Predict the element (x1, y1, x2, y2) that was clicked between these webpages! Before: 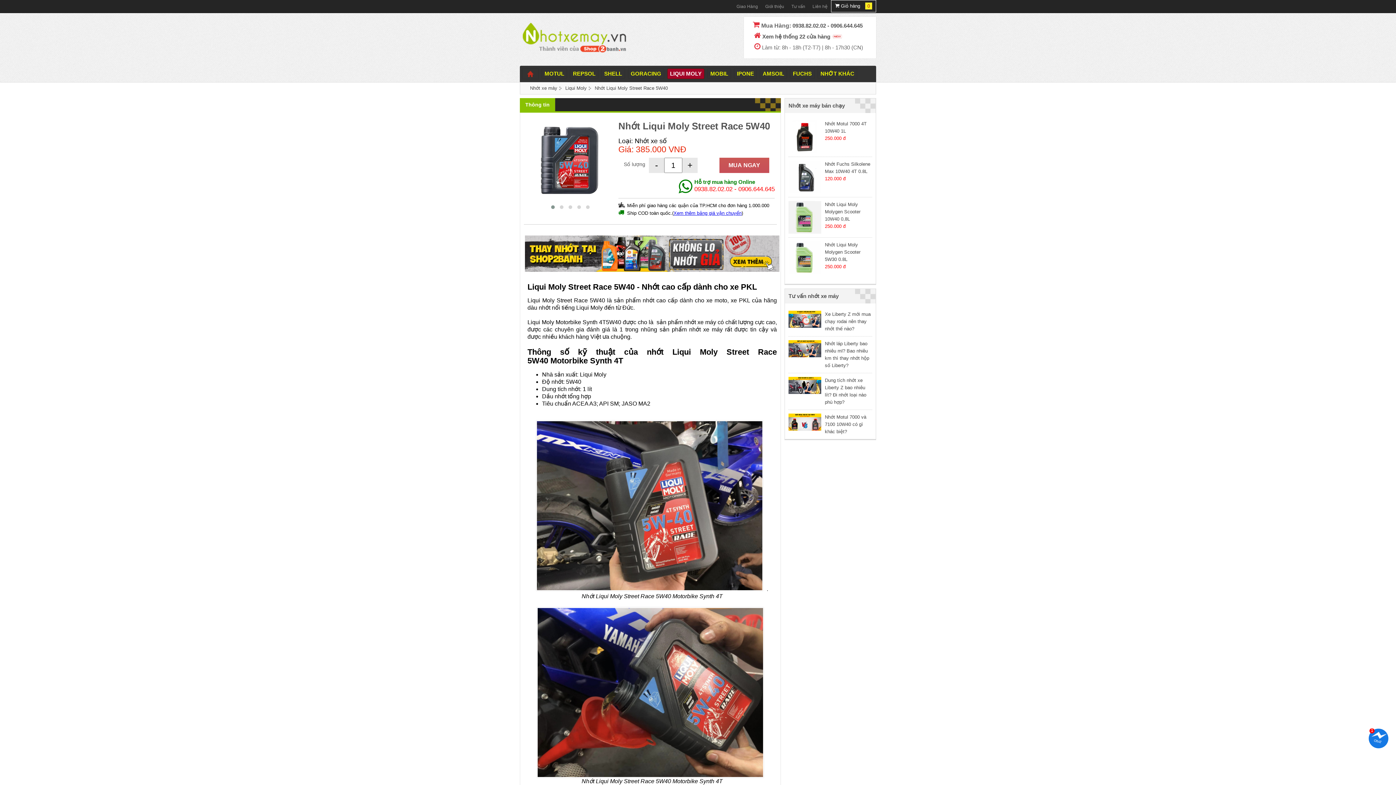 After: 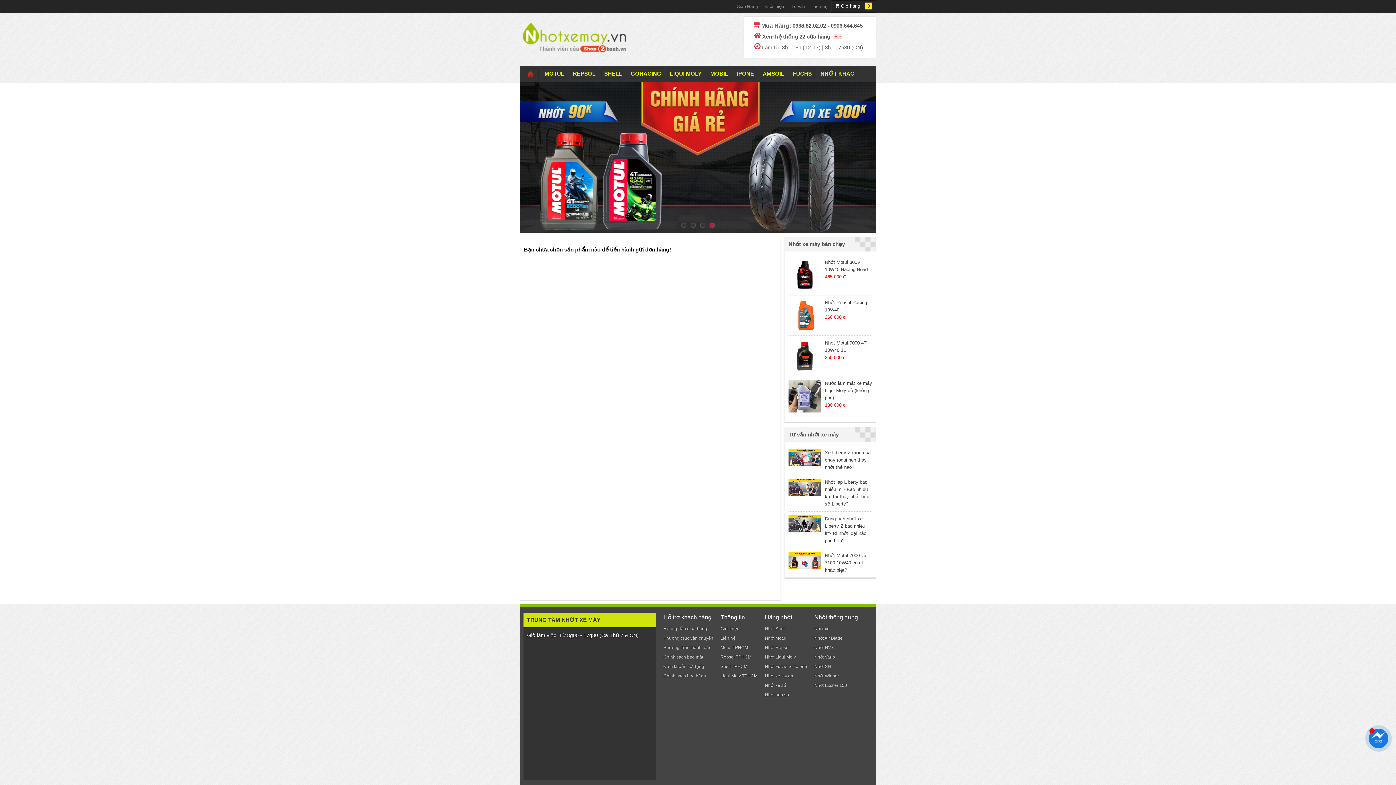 Action: bbox: (831, 0, 876, 12) label:  Giỏ hàng 0